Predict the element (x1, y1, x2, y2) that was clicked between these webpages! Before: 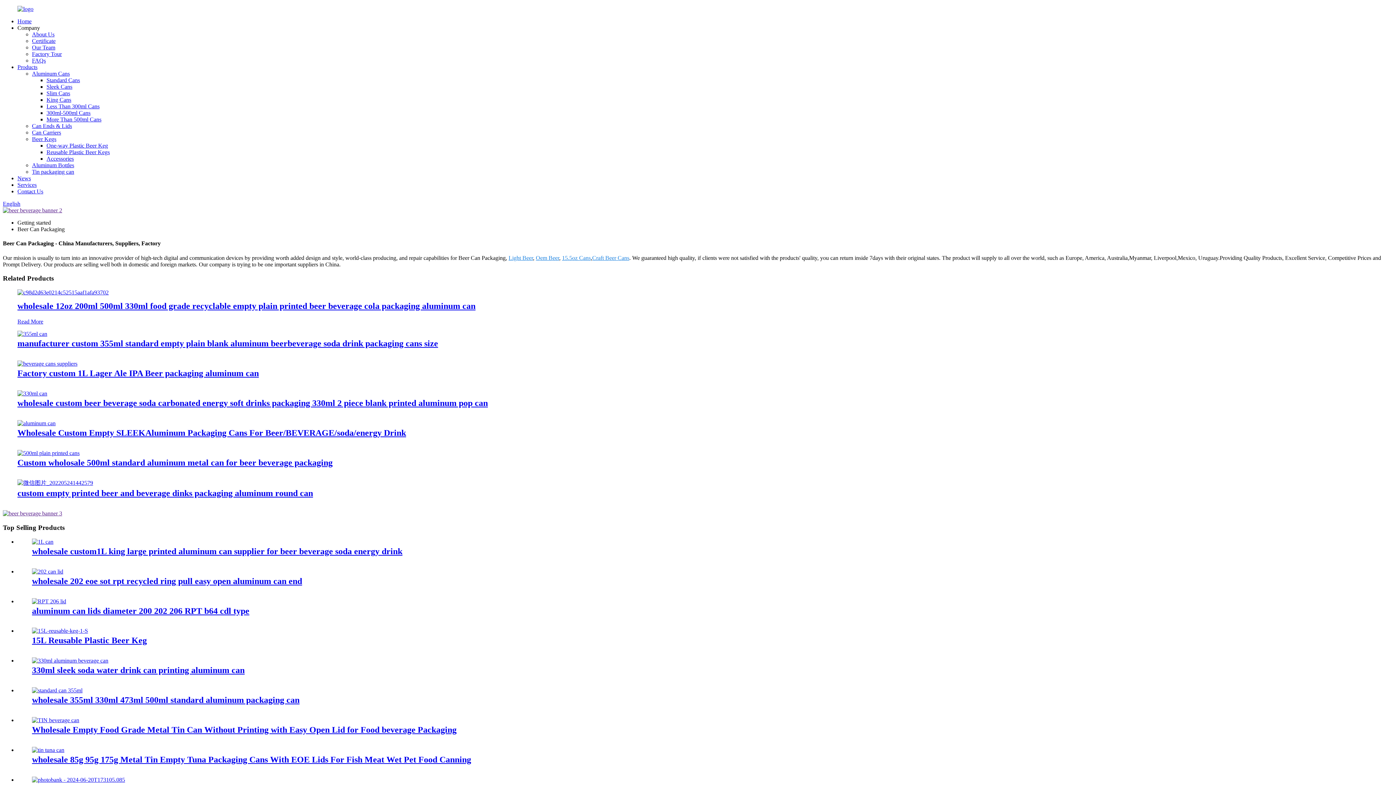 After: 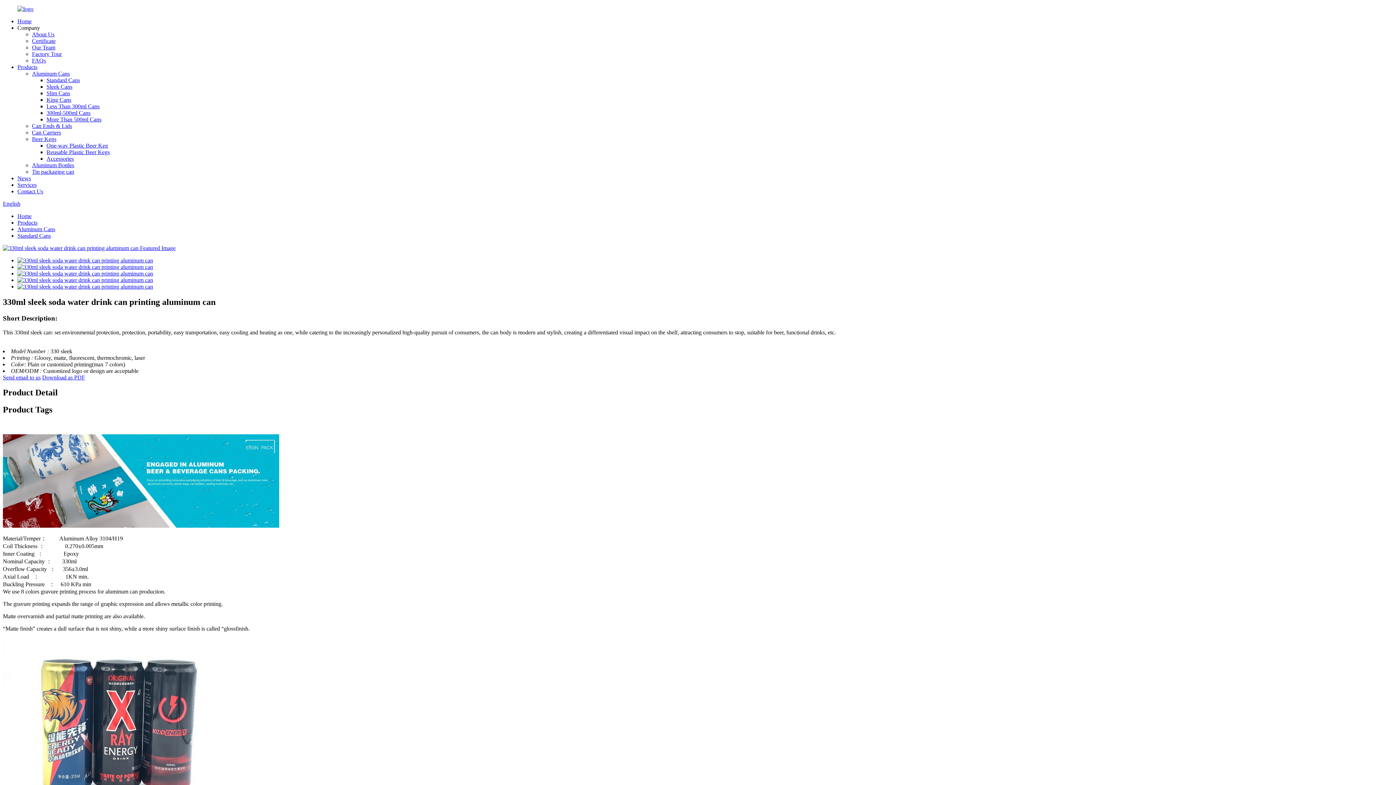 Action: bbox: (32, 657, 108, 664)